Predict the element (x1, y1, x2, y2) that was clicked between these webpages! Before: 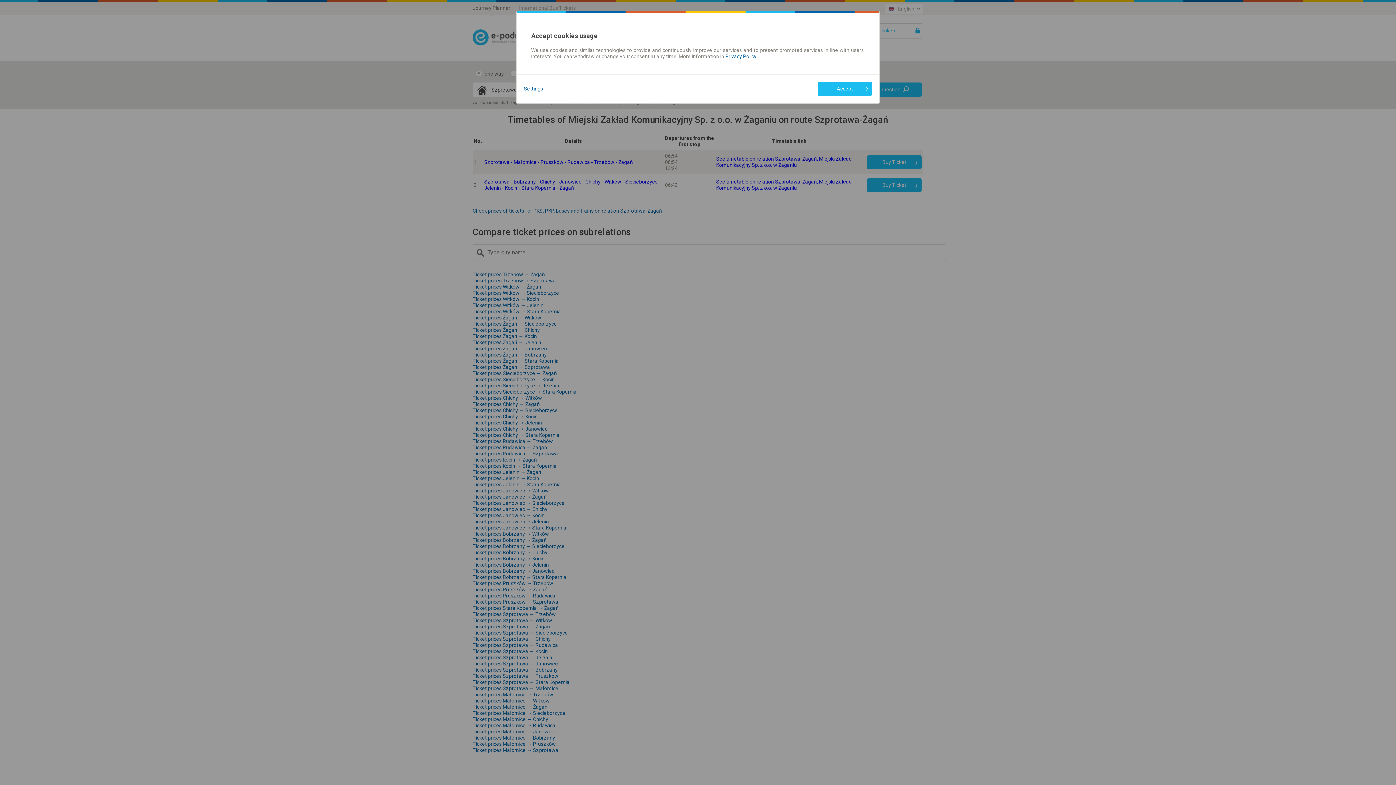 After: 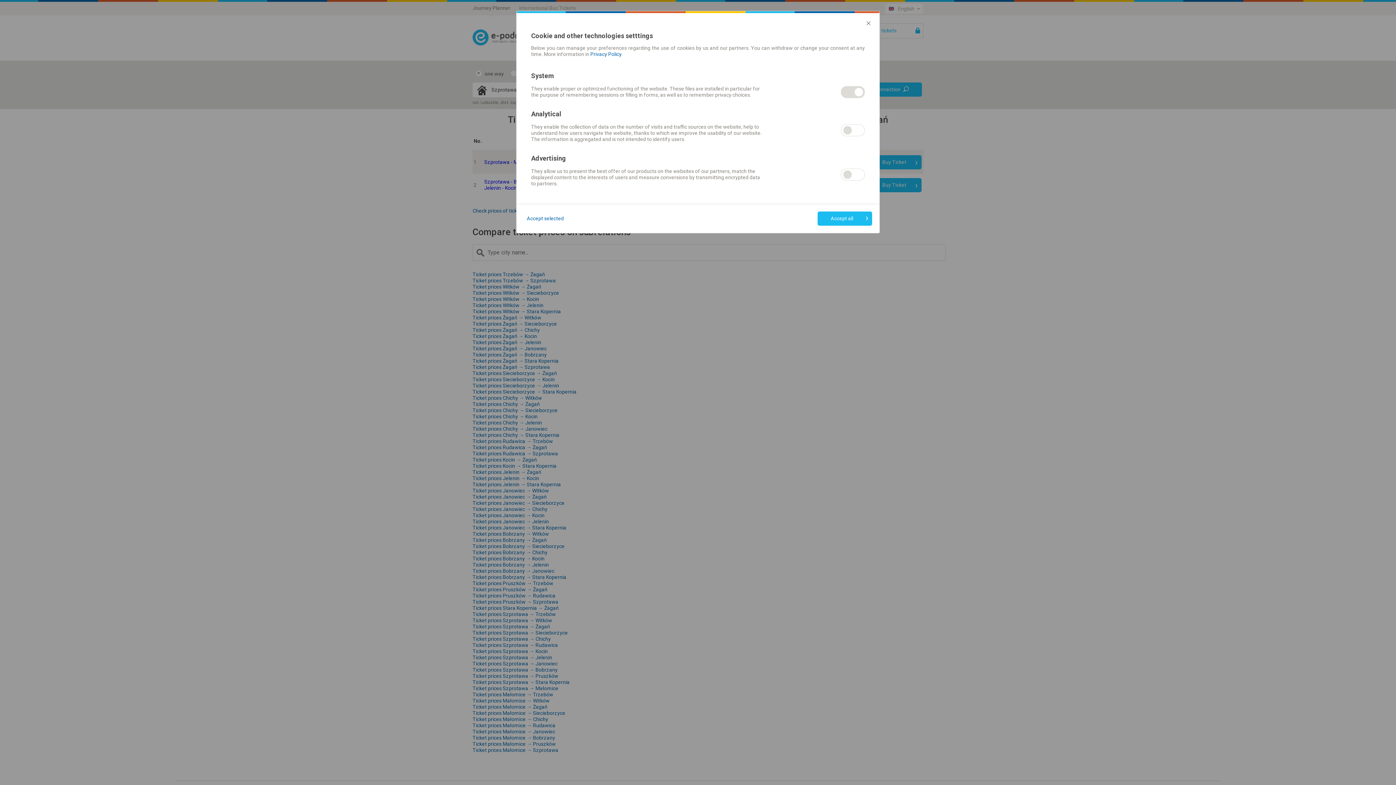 Action: bbox: (524, 85, 543, 92) label: Settings